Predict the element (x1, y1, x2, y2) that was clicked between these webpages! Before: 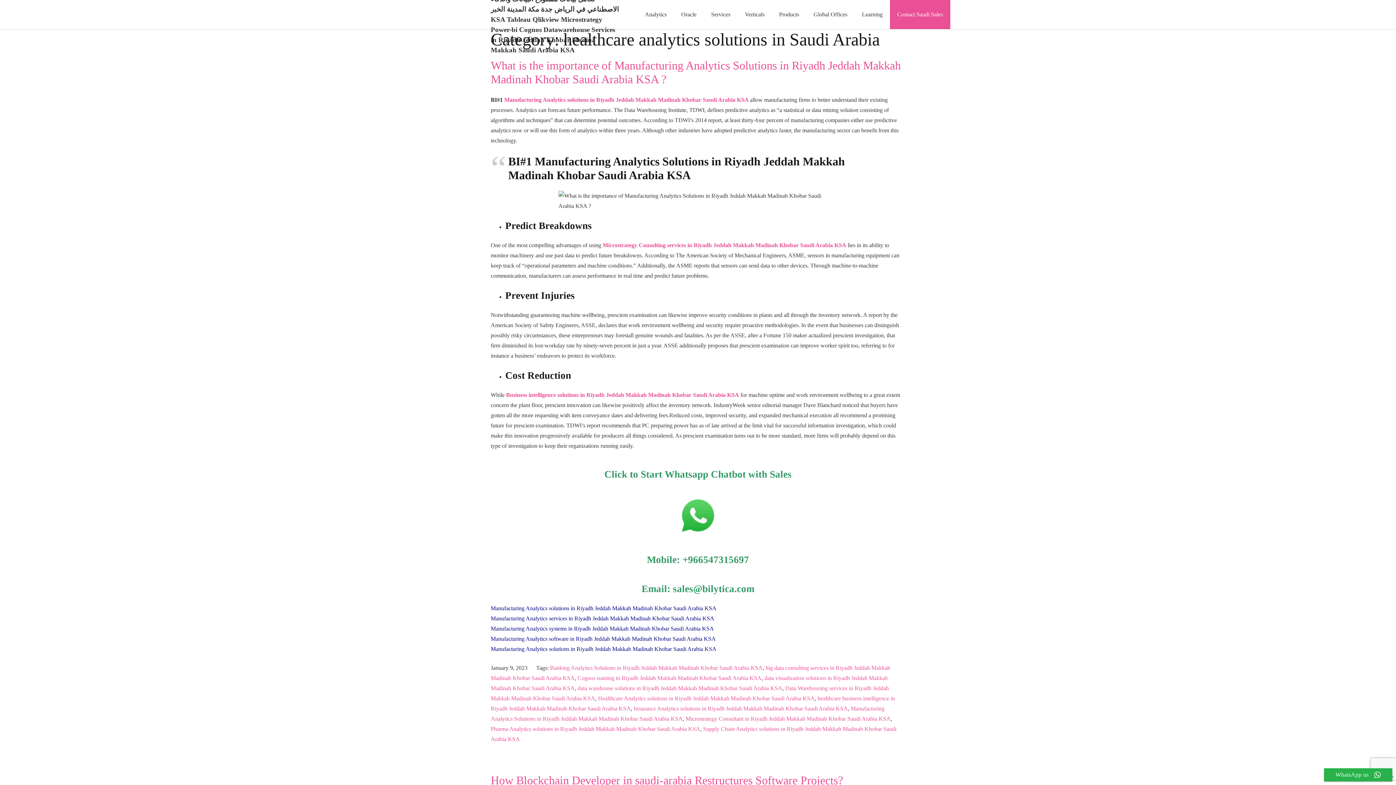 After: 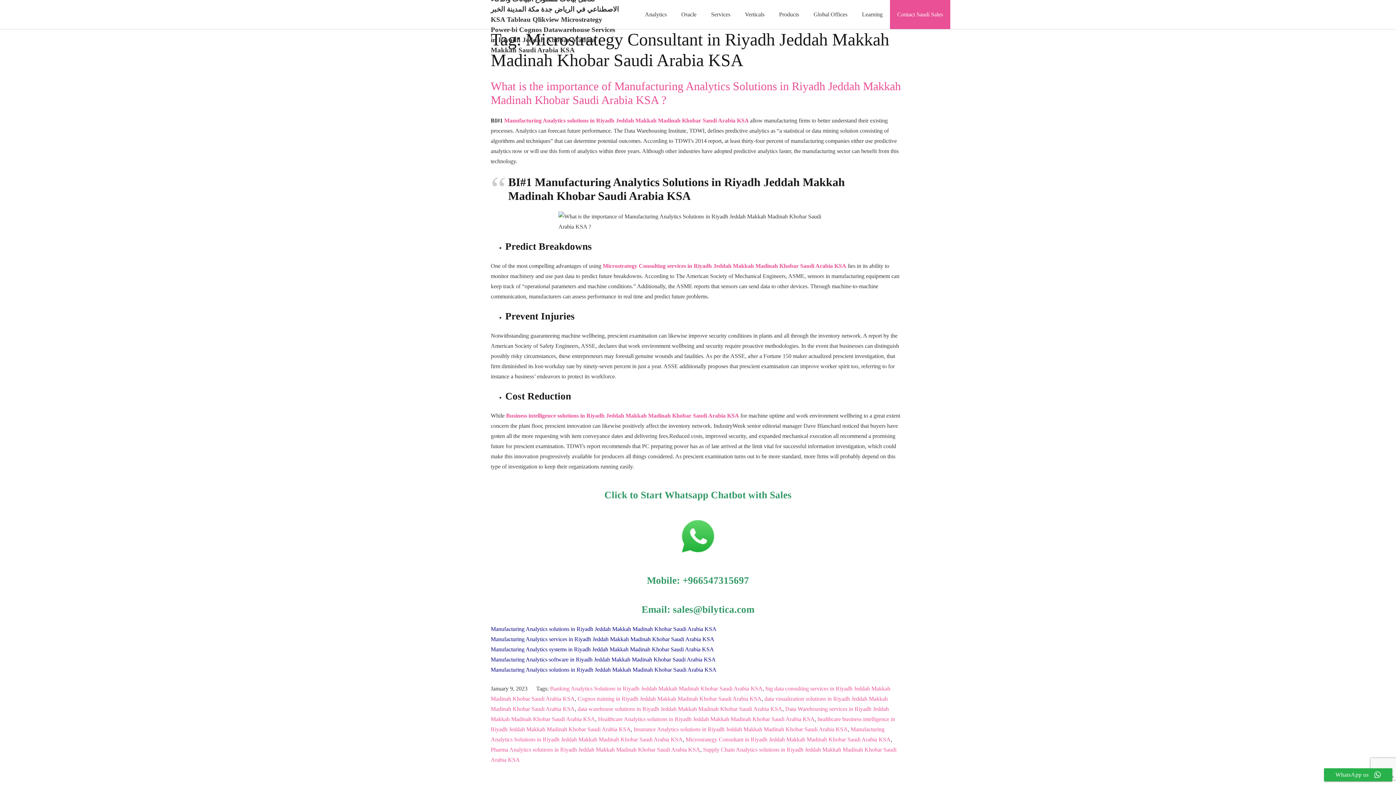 Action: label: Microstrategy Consultant in Riyadh Jeddah Makkah Madinah Khobar Saudi Arabia KSA bbox: (685, 716, 890, 722)